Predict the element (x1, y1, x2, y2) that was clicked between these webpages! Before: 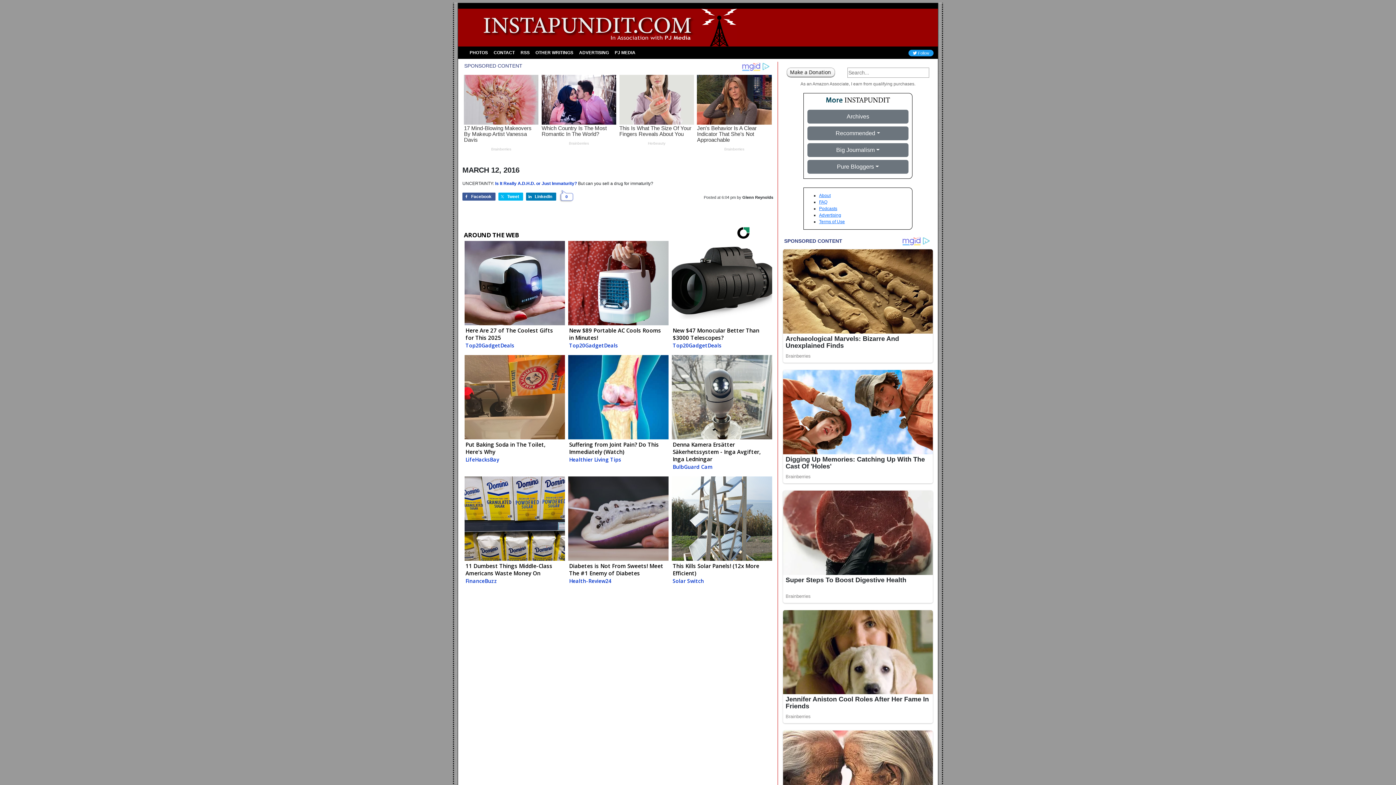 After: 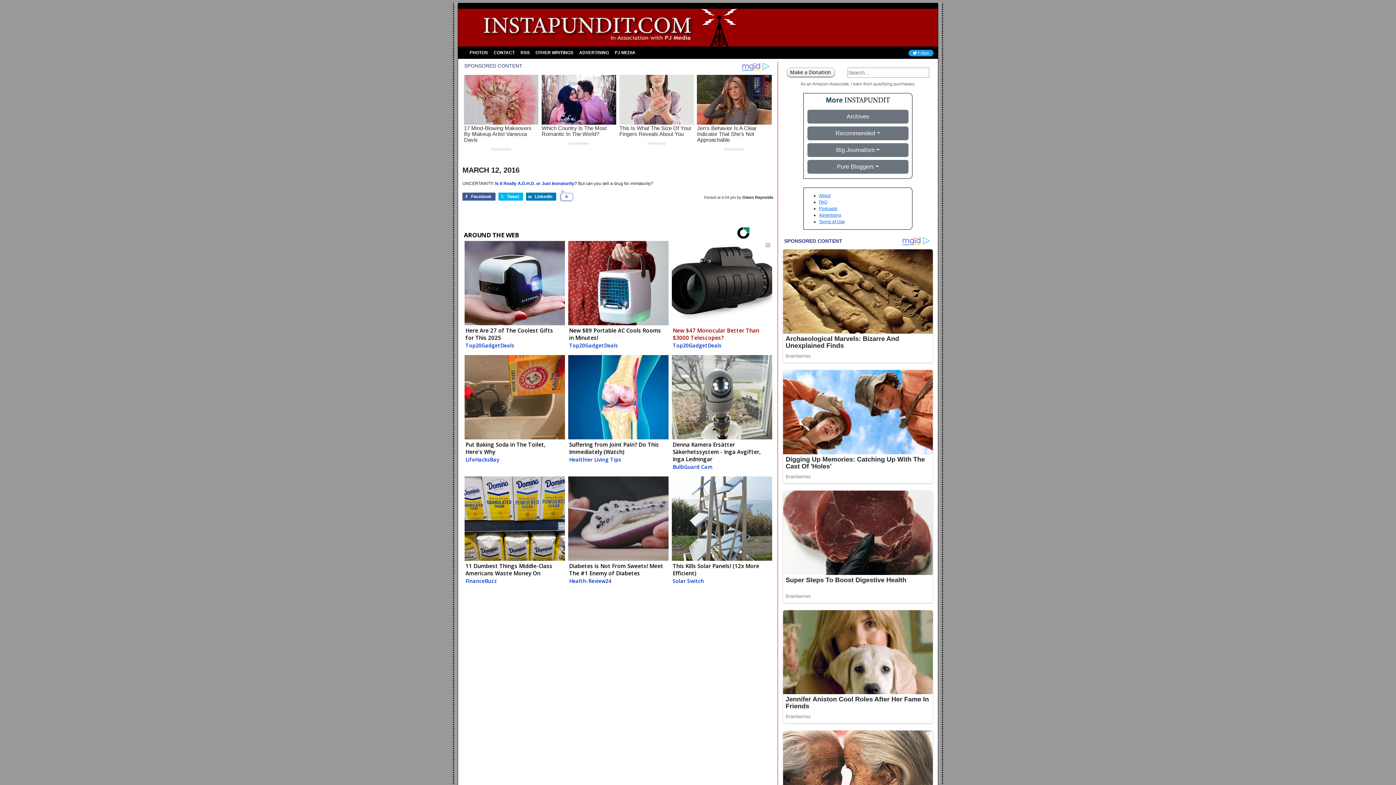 Action: label: New $47 Monocular Better Than $3000 Telescopes?
Top20GadgetDeals bbox: (670, 241, 772, 353)